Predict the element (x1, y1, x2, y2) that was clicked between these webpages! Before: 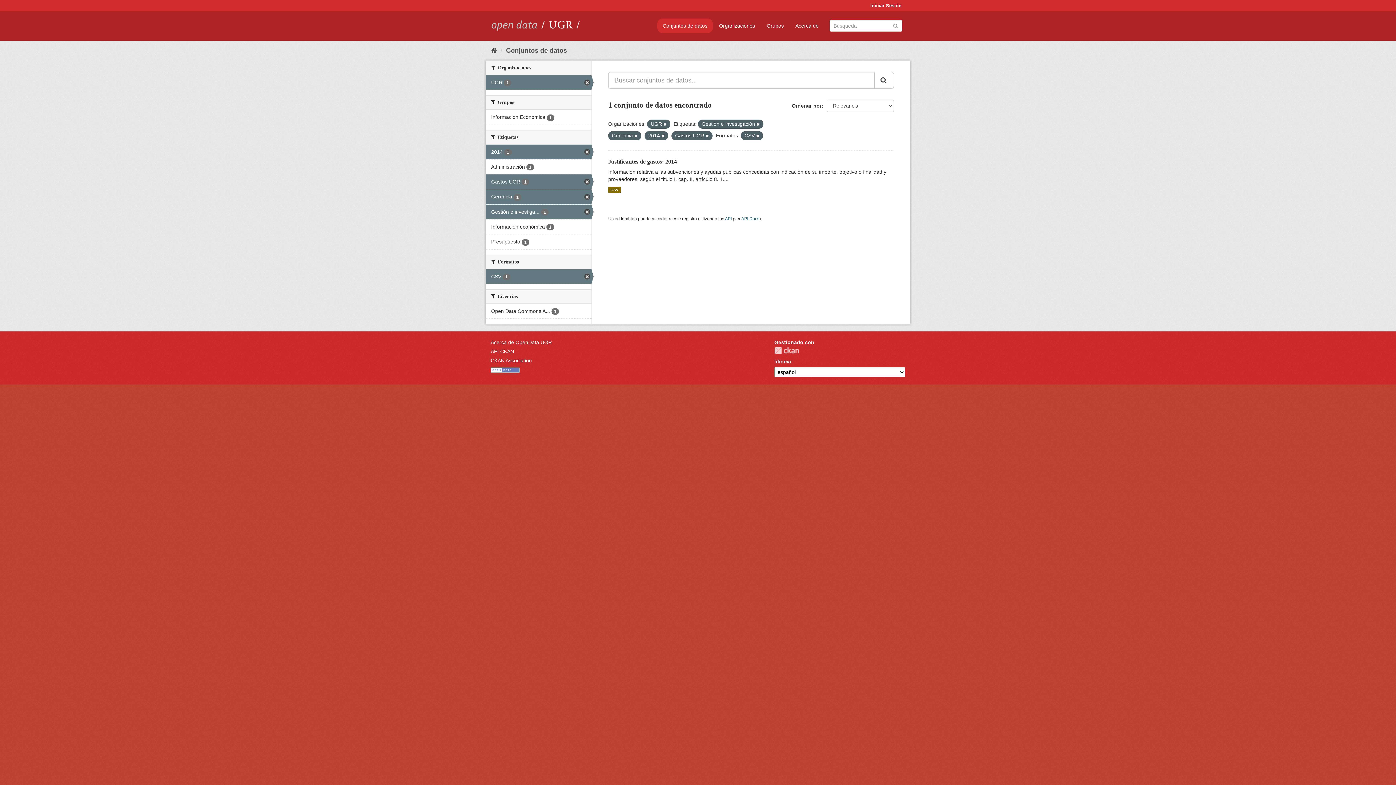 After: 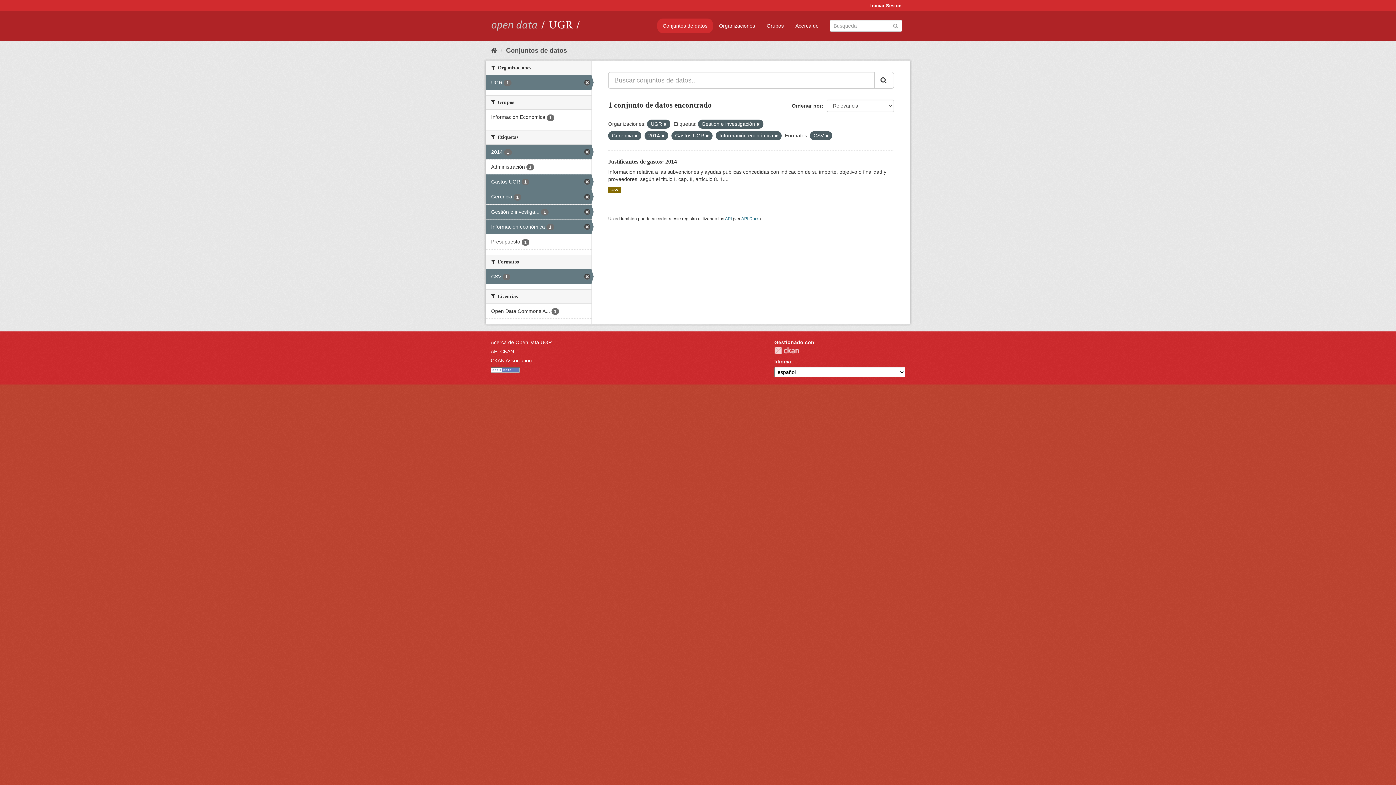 Action: bbox: (485, 219, 591, 234) label: Información económica 1